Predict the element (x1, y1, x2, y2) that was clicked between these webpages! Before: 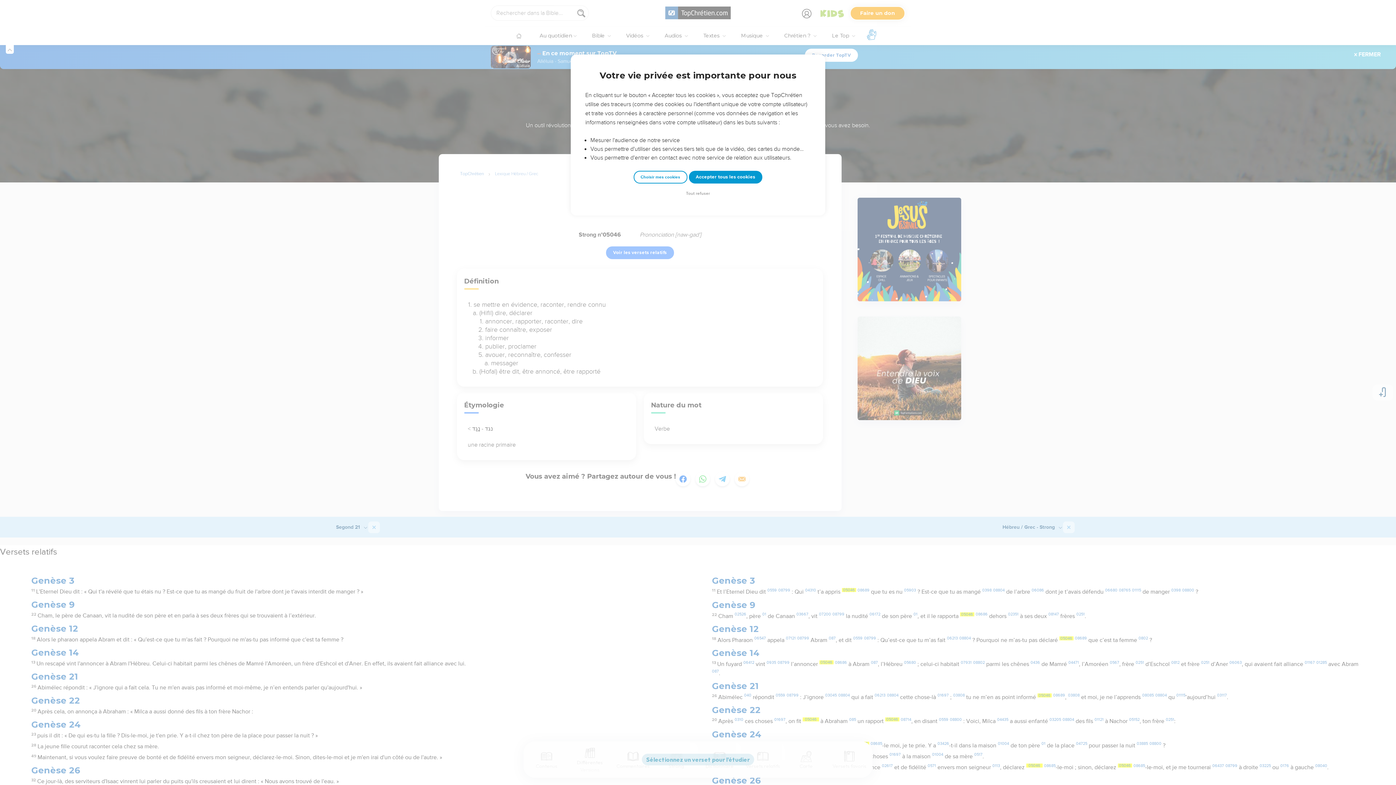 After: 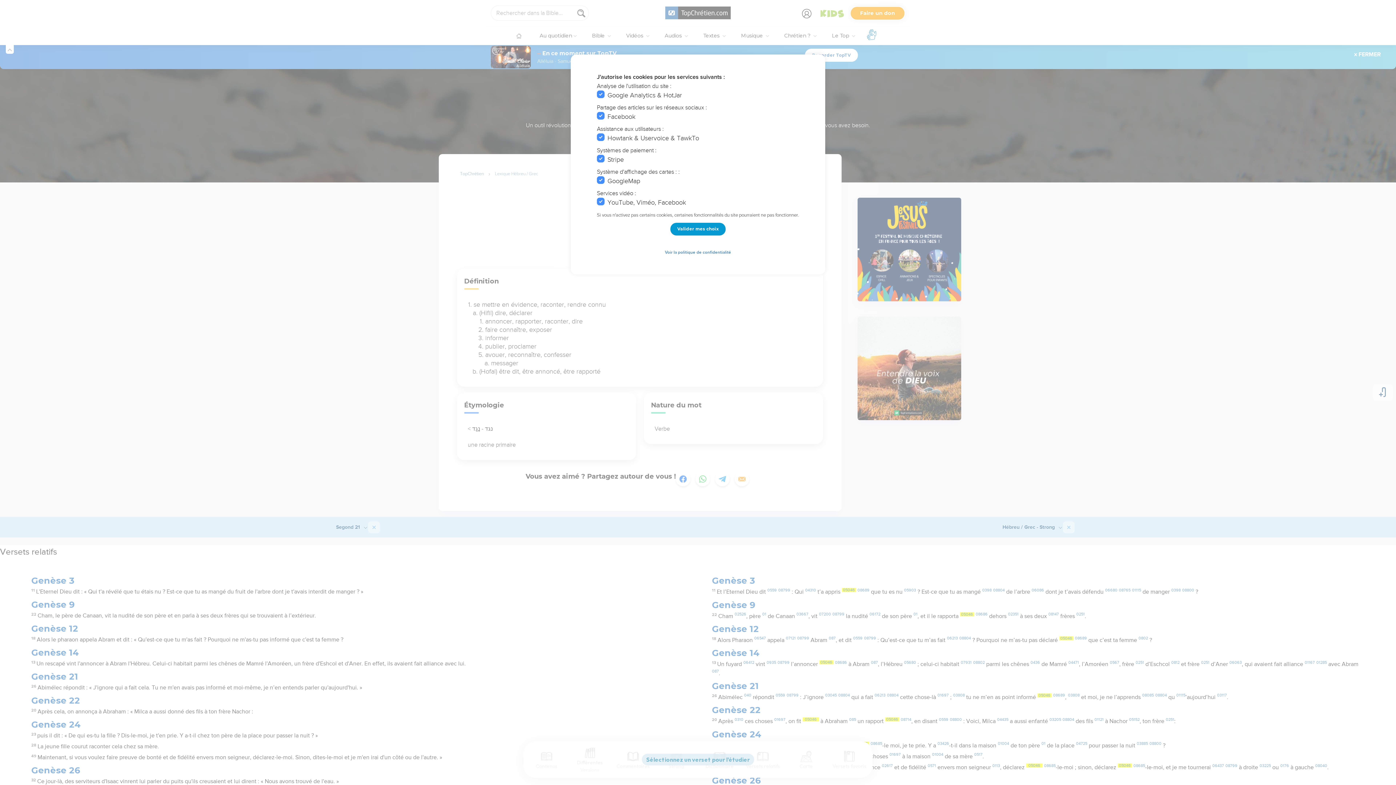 Action: label: Choisir mes cookies bbox: (633, 170, 687, 183)